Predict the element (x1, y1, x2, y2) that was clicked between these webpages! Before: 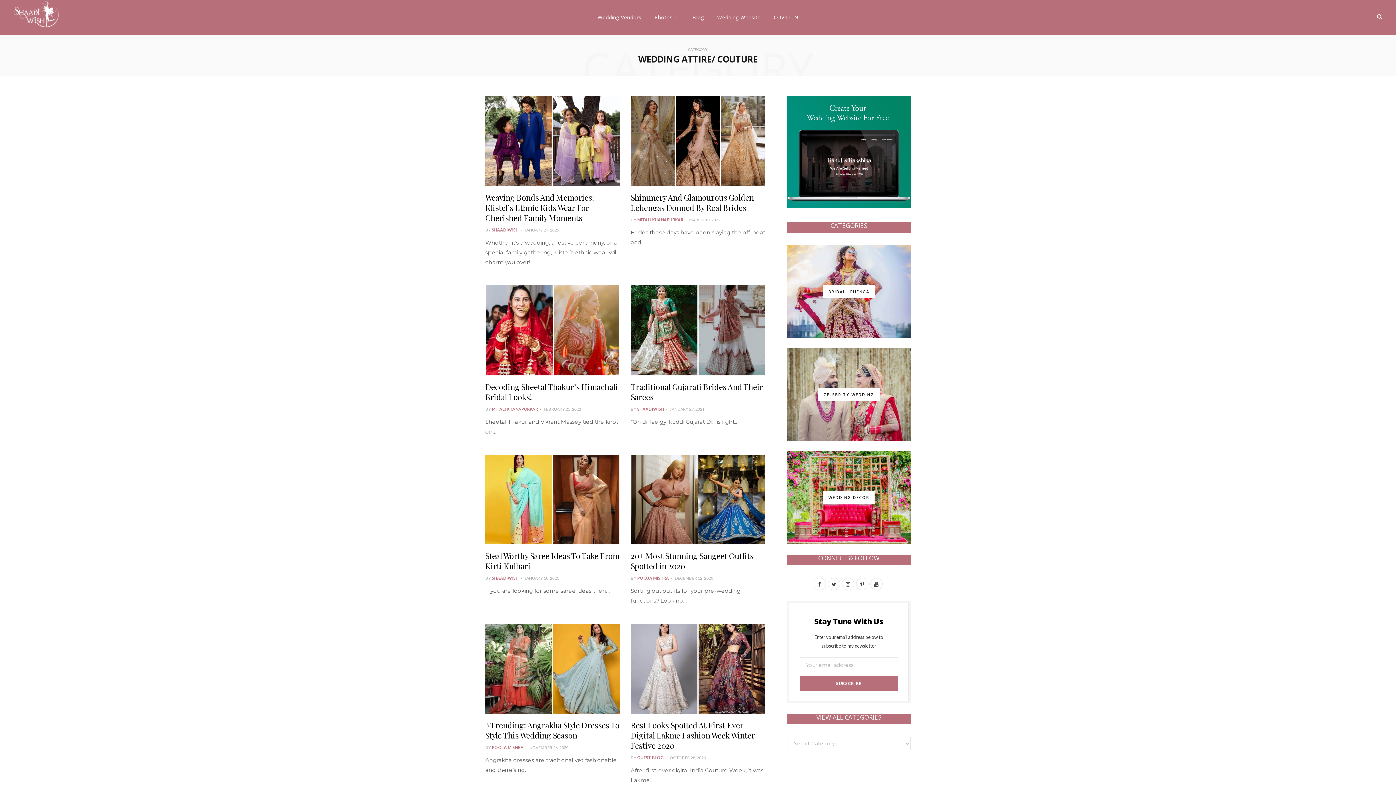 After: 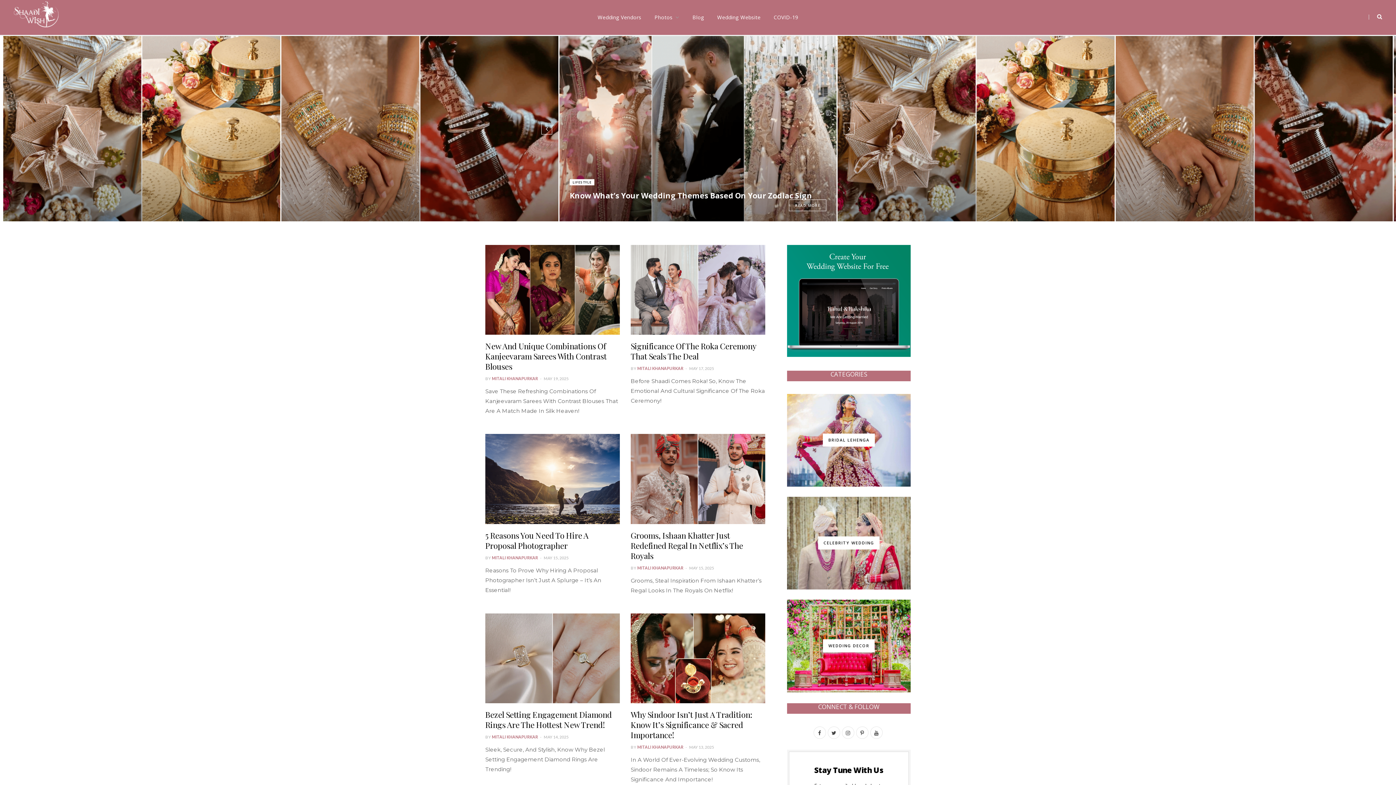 Action: label: SHAADIWISH bbox: (637, 406, 664, 411)